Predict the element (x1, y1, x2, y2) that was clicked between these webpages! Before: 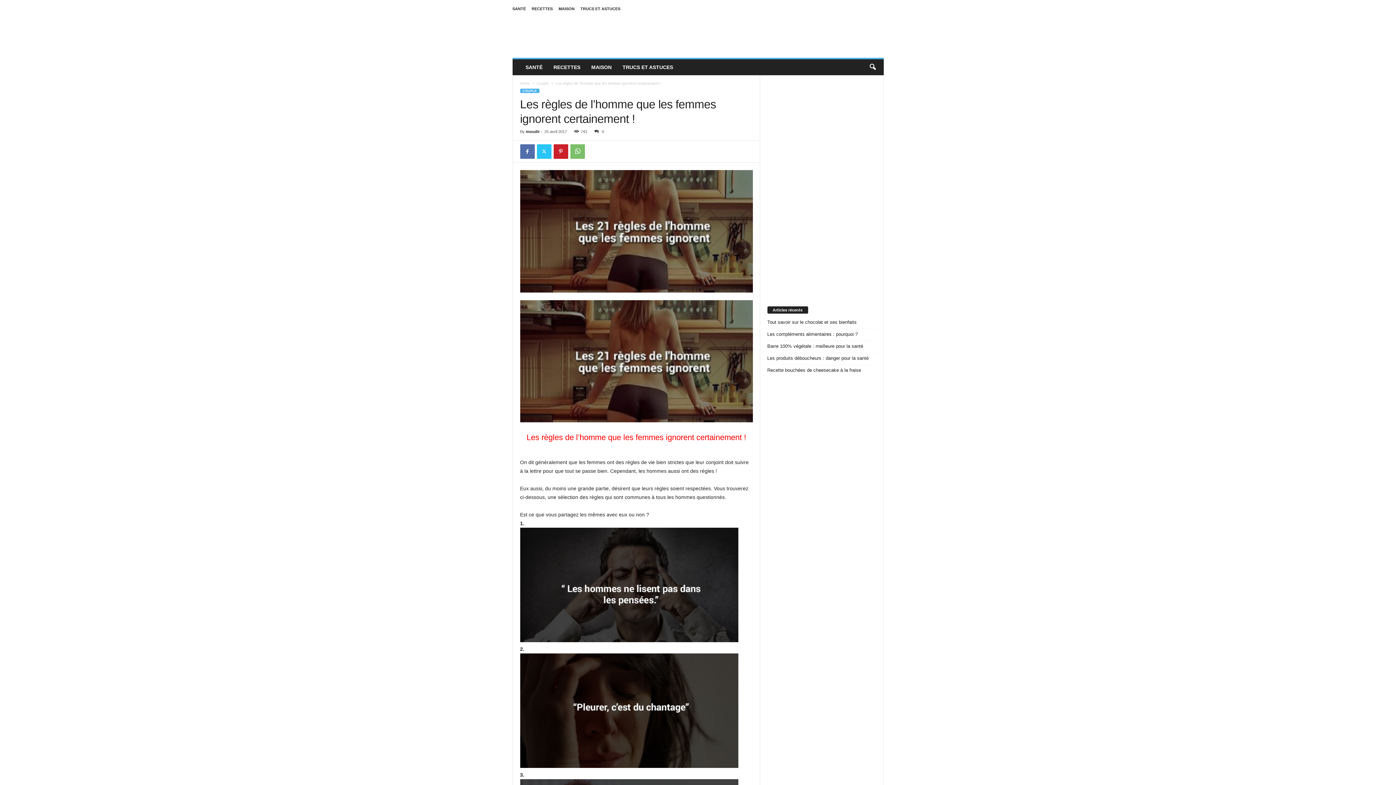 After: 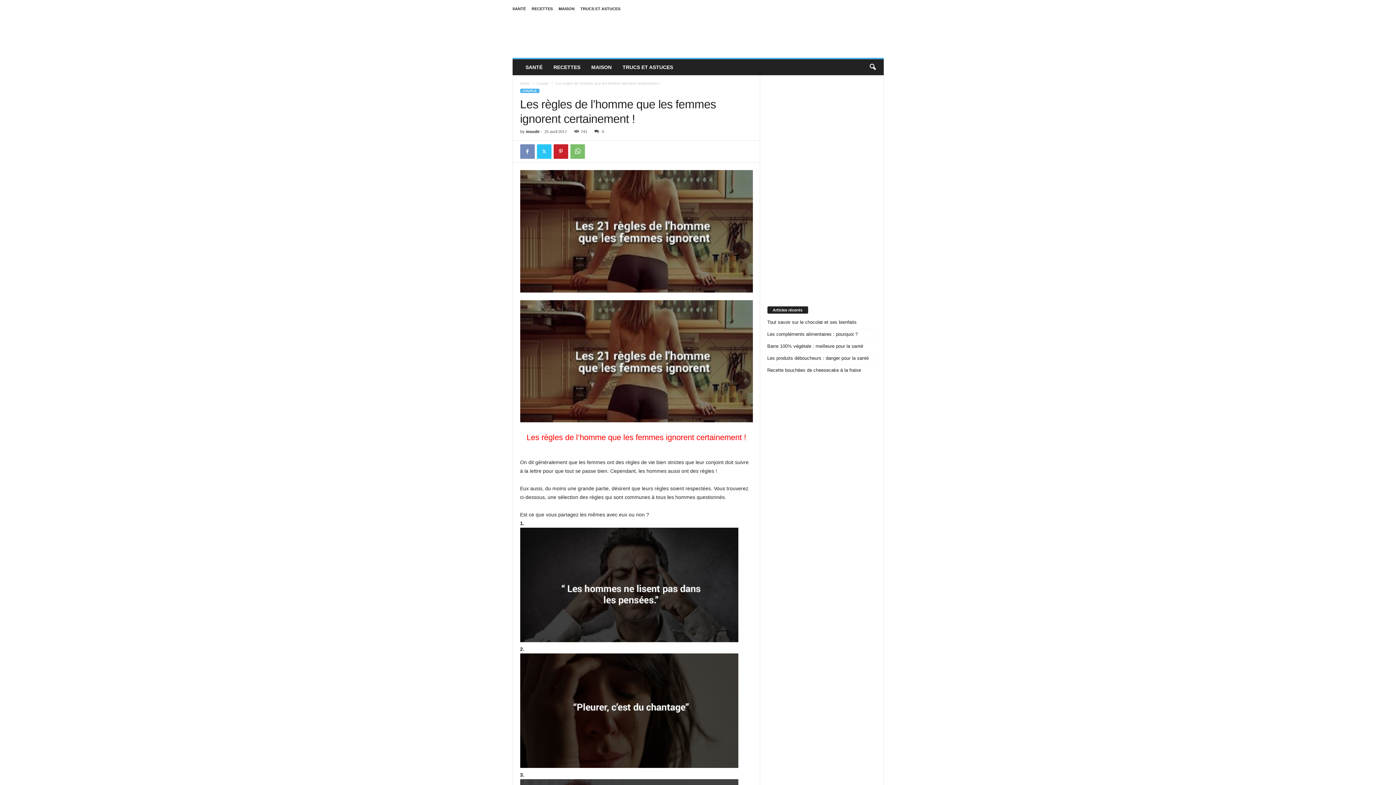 Action: bbox: (520, 144, 534, 158)